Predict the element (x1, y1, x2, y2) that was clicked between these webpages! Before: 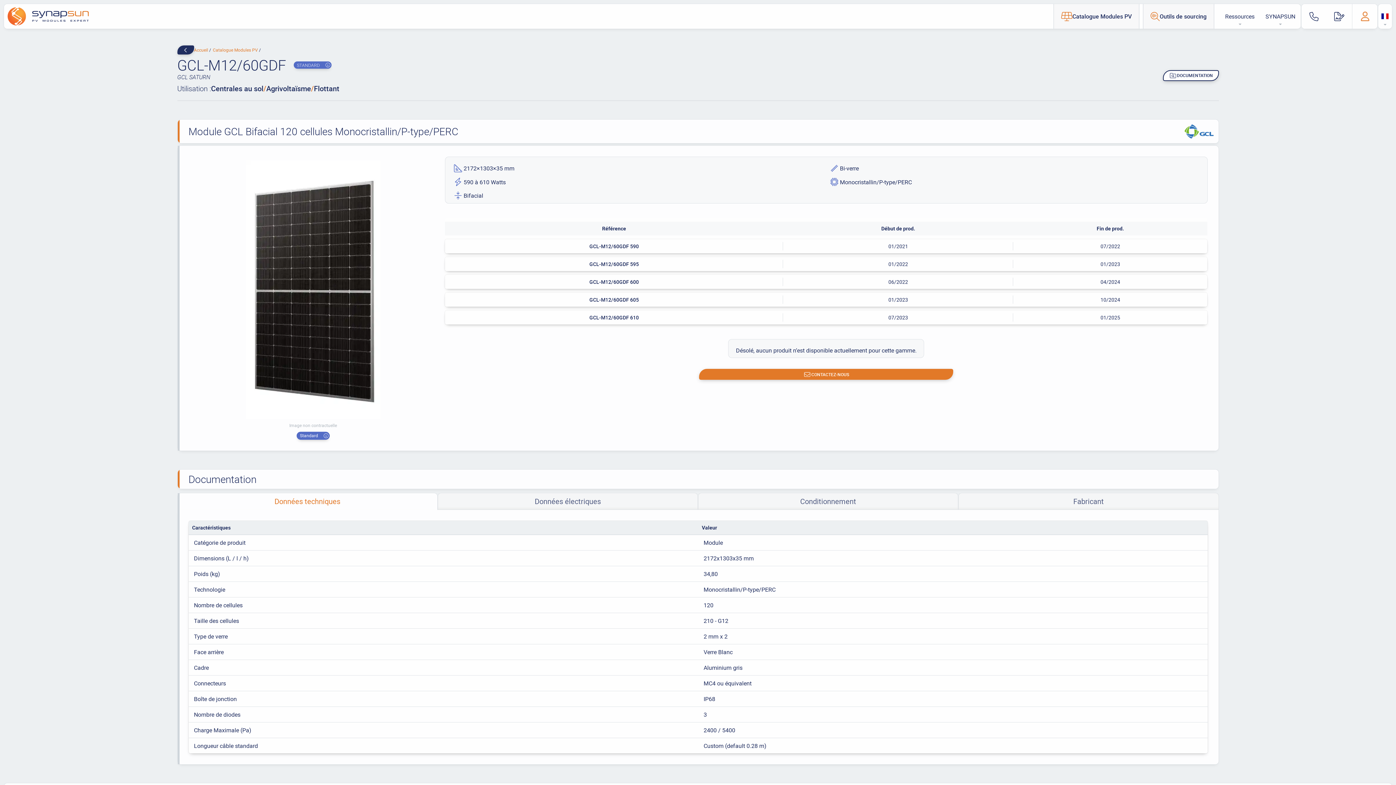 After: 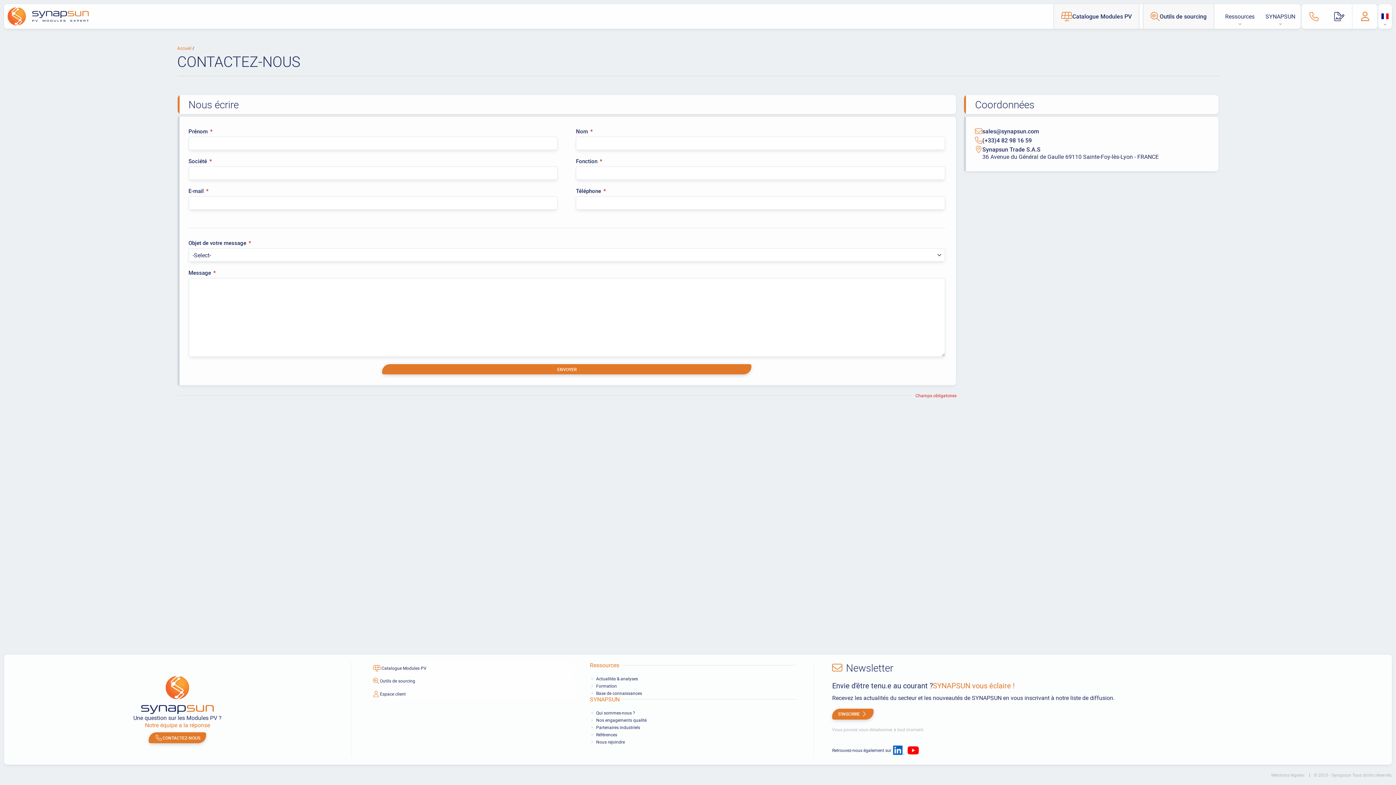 Action: label: CONTACTEZ-NOUS bbox: (699, 369, 953, 380)